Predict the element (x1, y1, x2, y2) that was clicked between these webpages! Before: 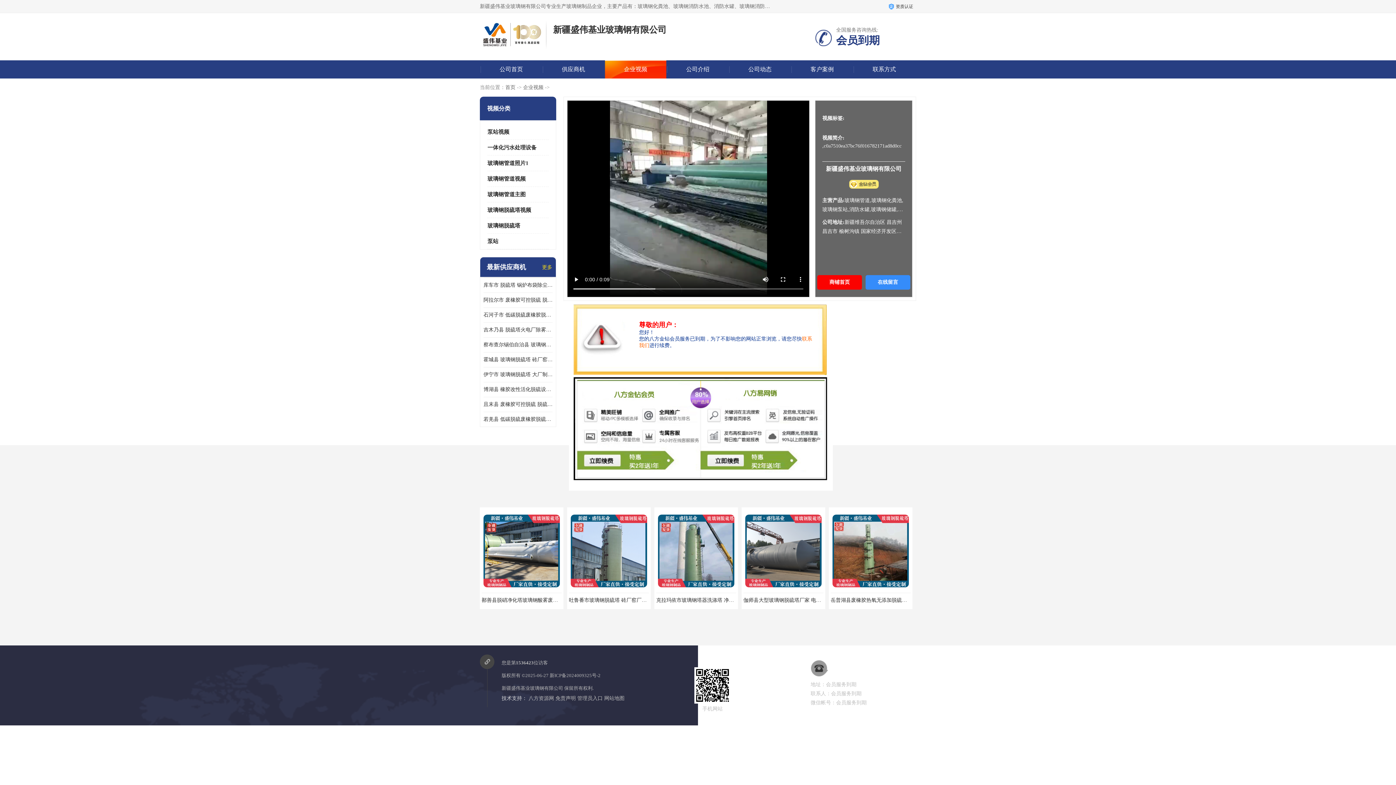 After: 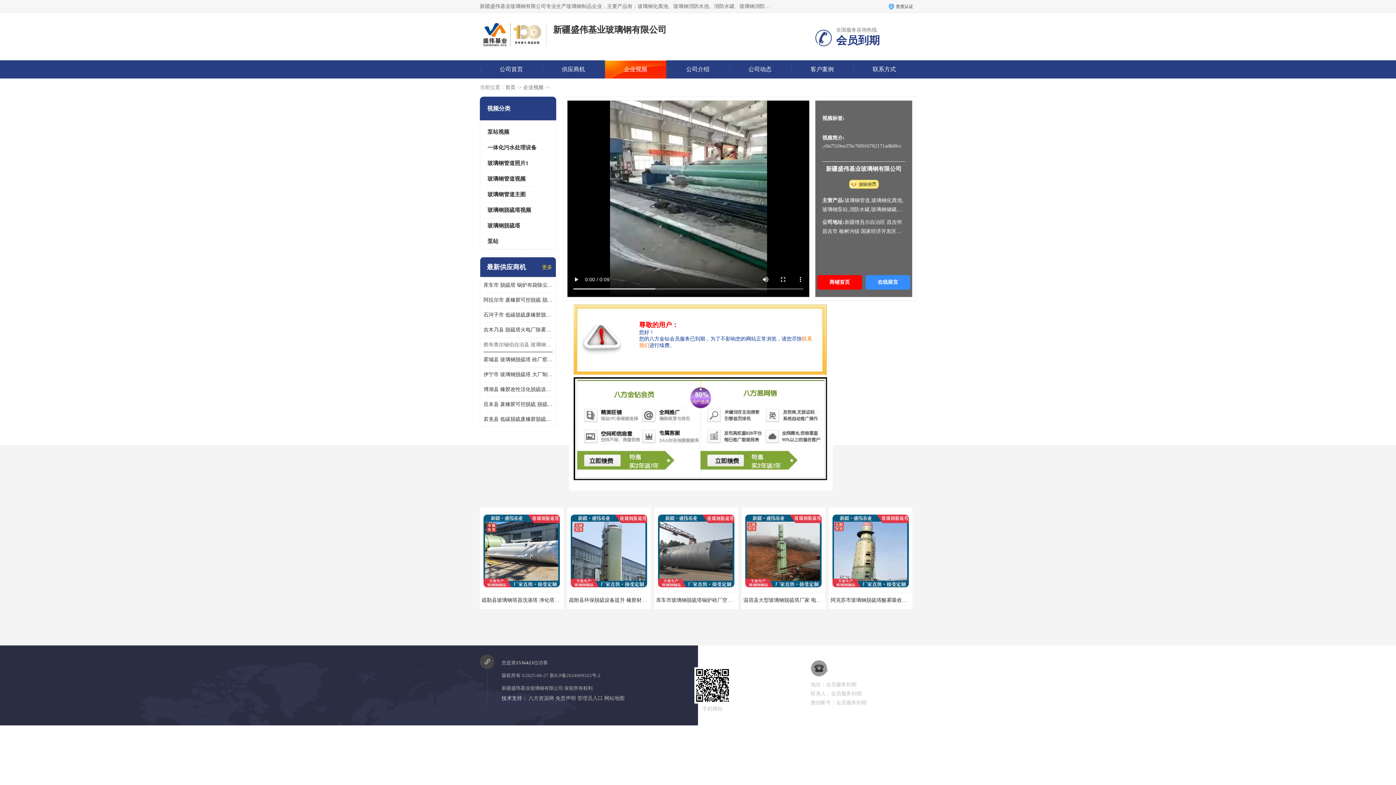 Action: label: 察布查尔锡伯自治县 玻璃钢脱硫塔 废气净化塔 bbox: (483, 337, 552, 352)